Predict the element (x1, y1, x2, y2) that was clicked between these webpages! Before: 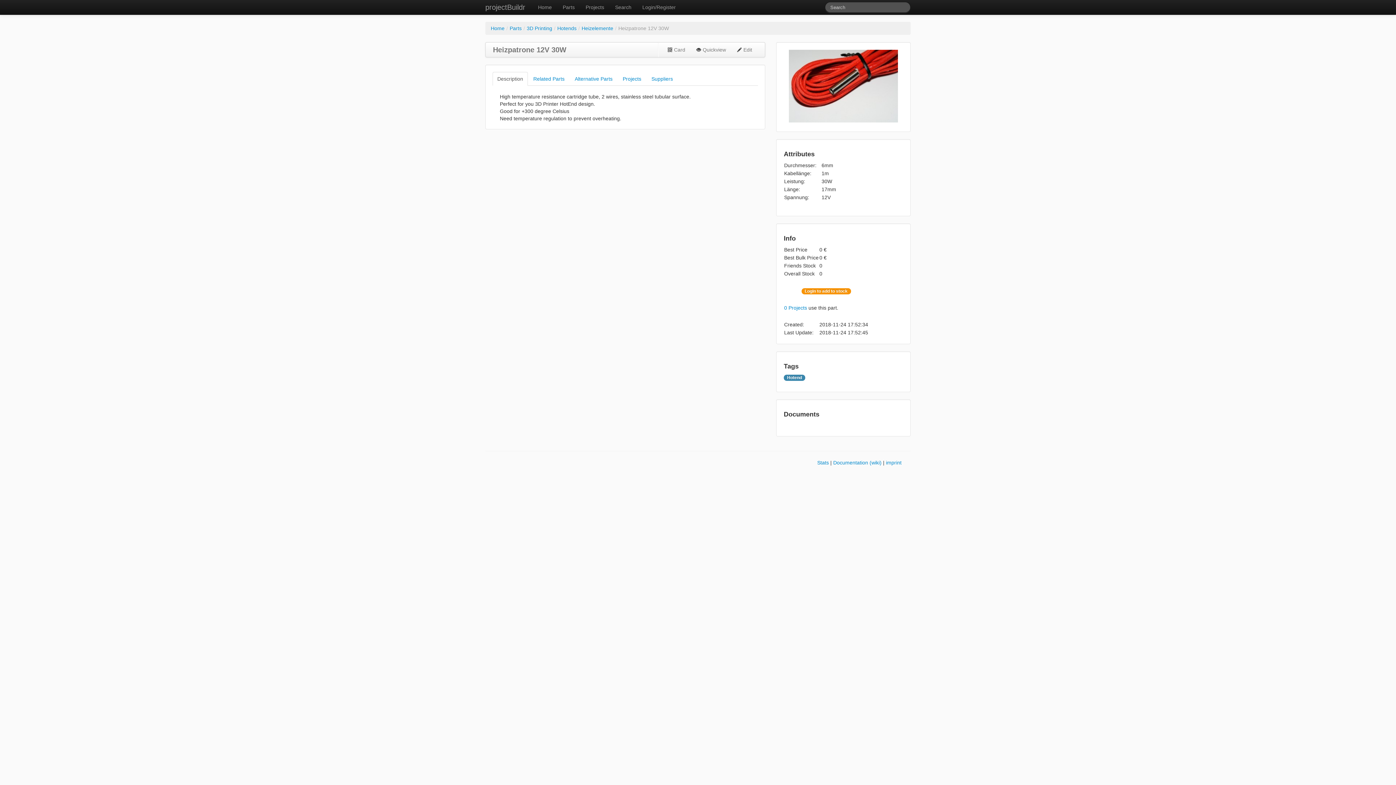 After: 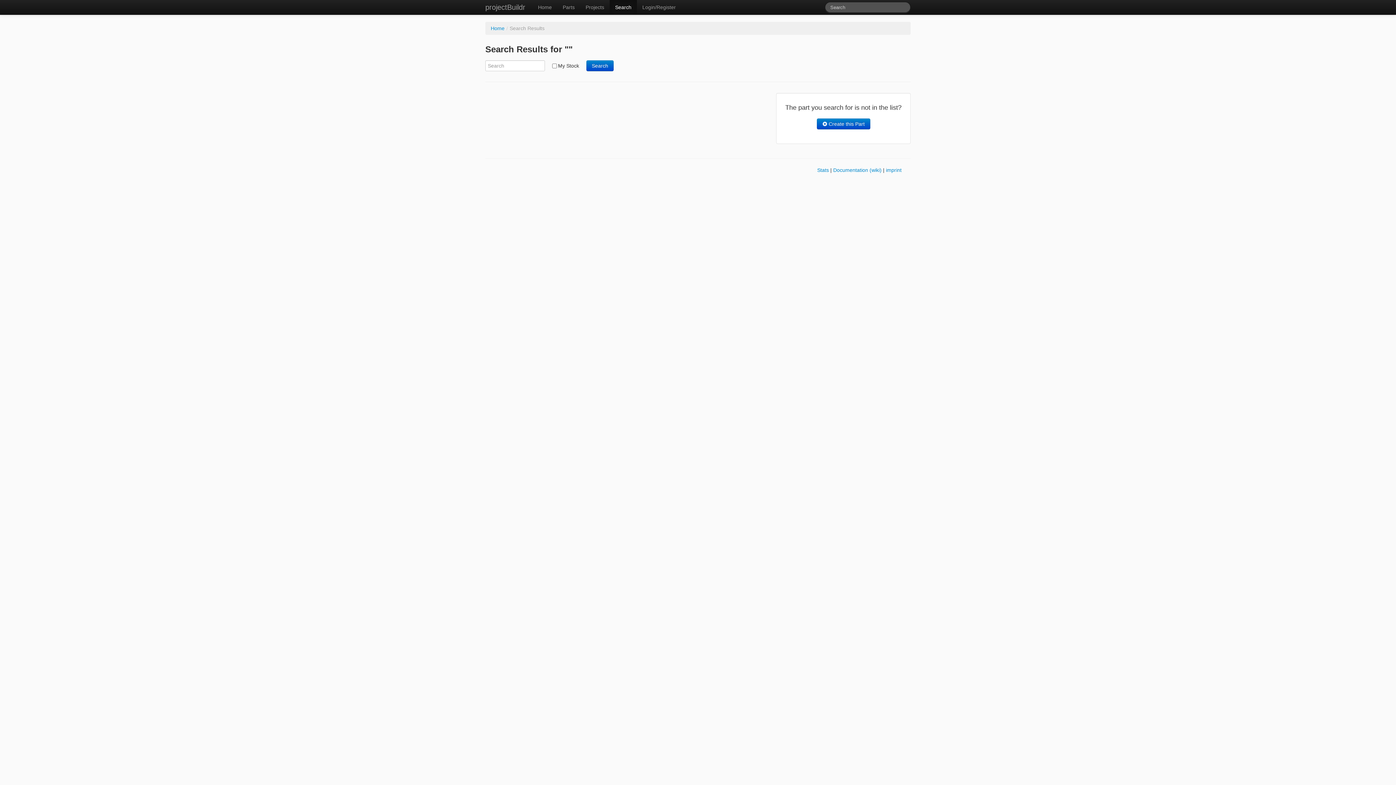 Action: label: Search bbox: (609, 0, 637, 14)